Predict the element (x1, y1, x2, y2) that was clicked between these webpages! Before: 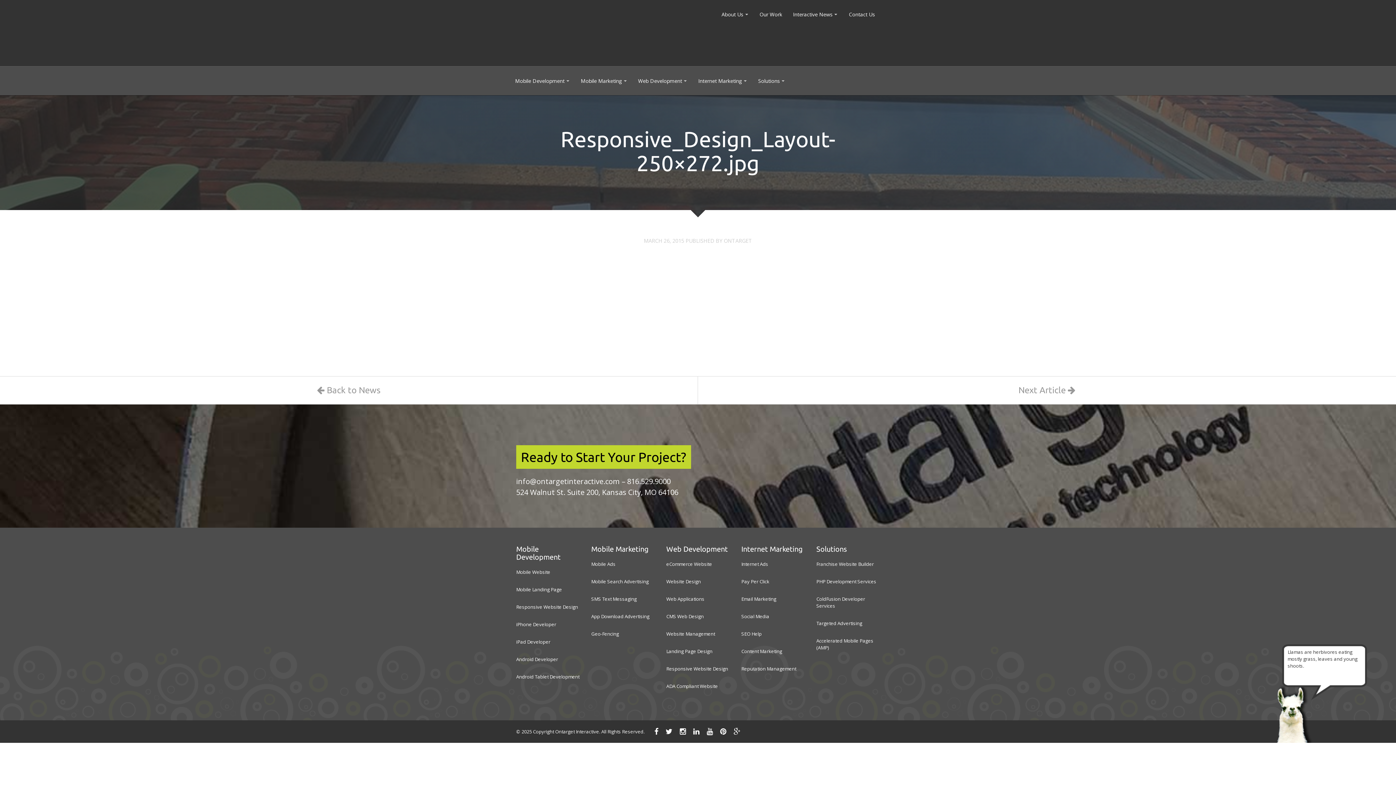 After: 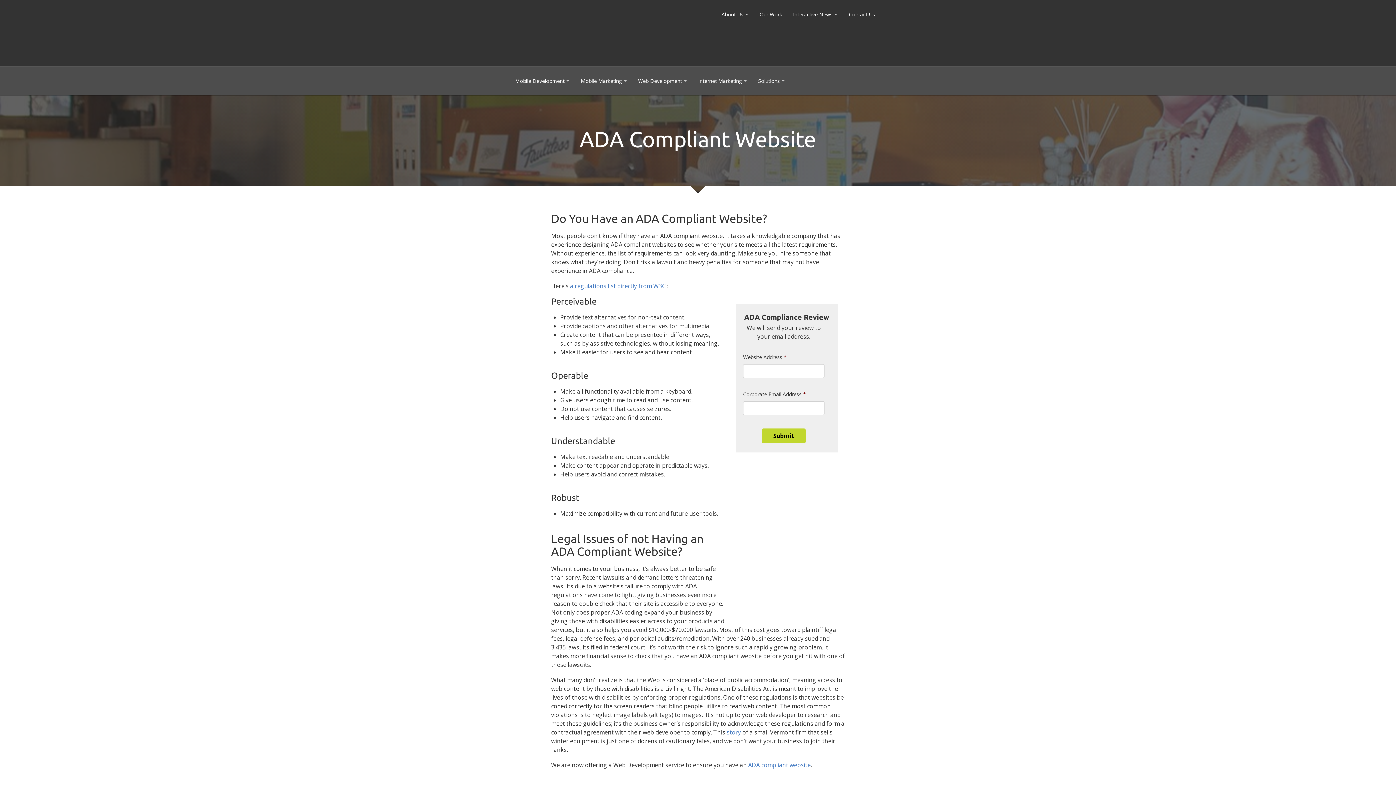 Action: bbox: (666, 679, 718, 693) label: ADA Compliant Website